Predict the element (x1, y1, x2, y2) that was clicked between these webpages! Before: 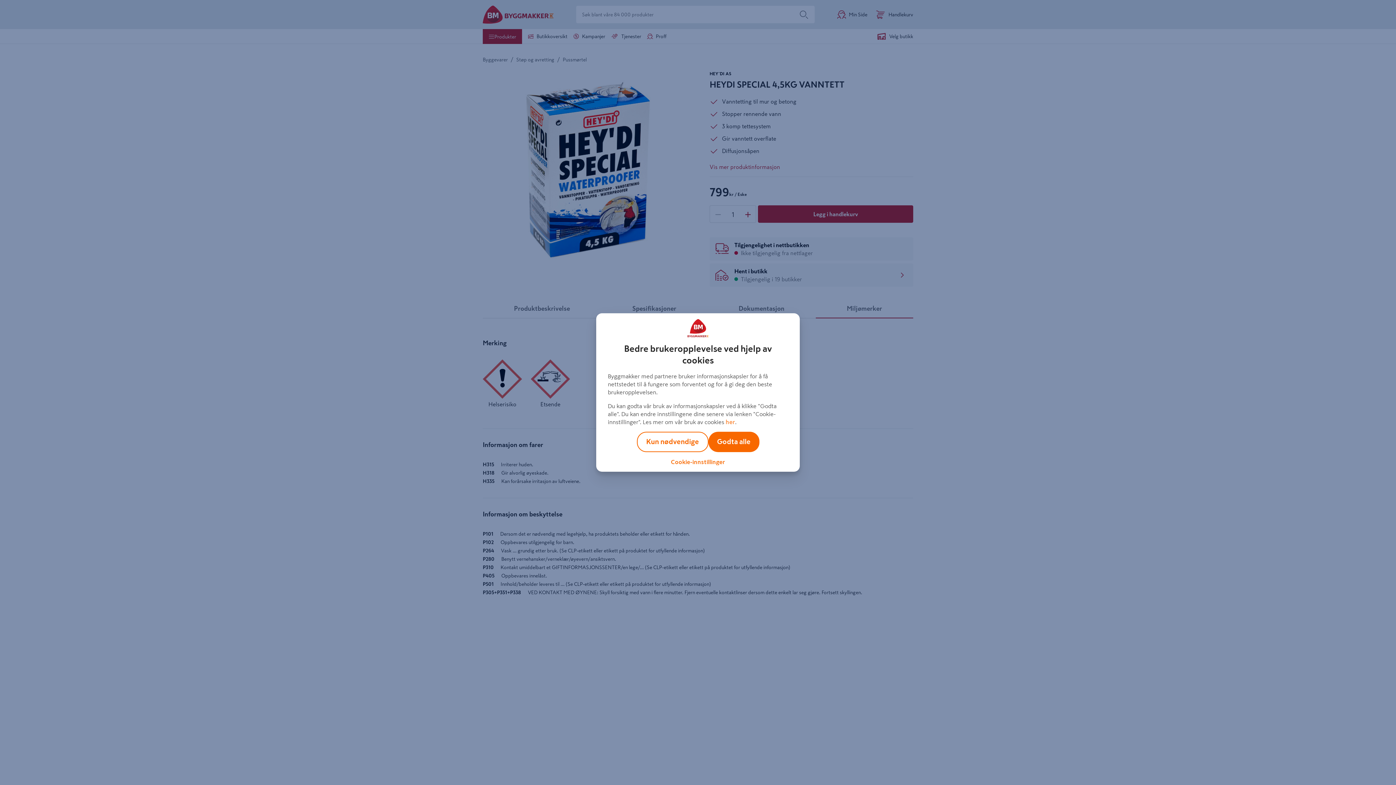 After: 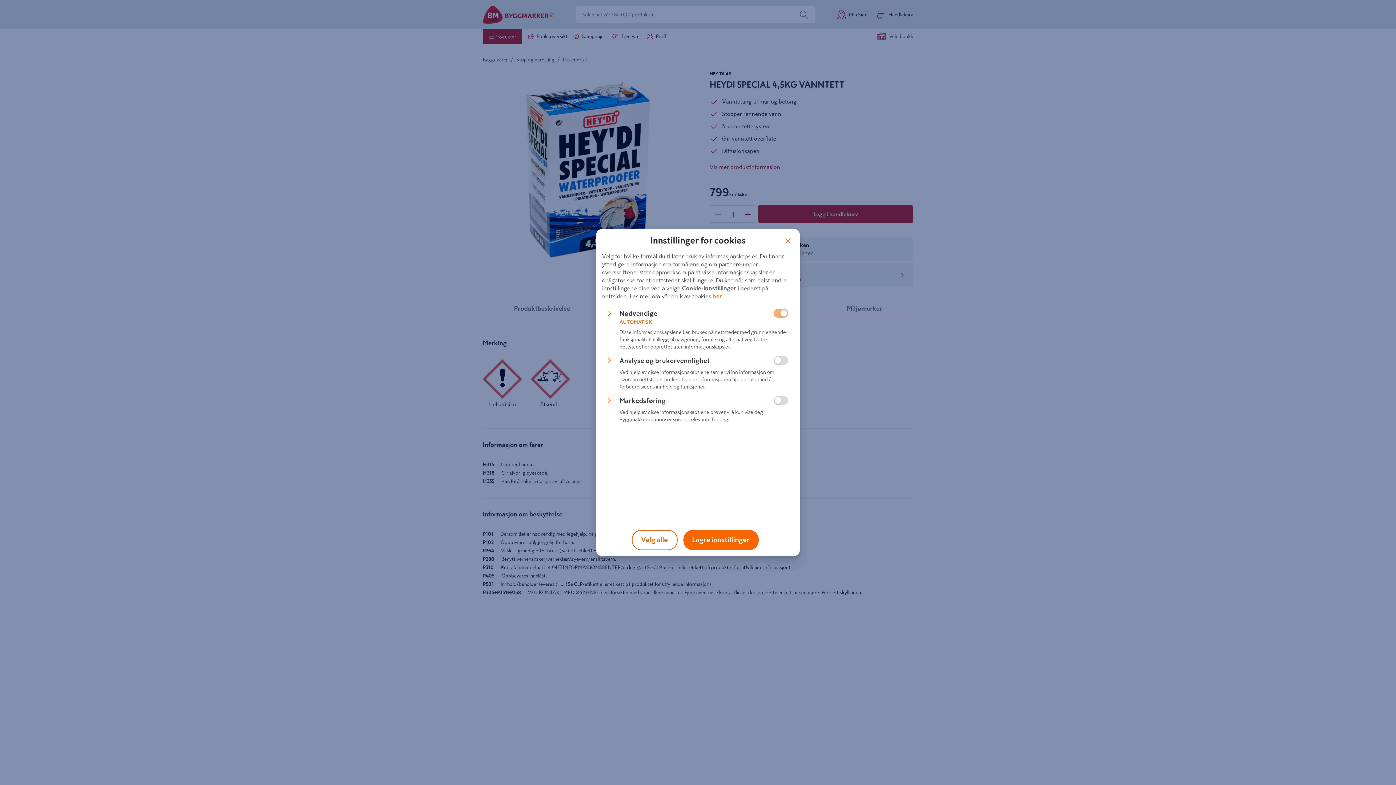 Action: label: Cookie-innstillinger bbox: (671, 459, 725, 465)